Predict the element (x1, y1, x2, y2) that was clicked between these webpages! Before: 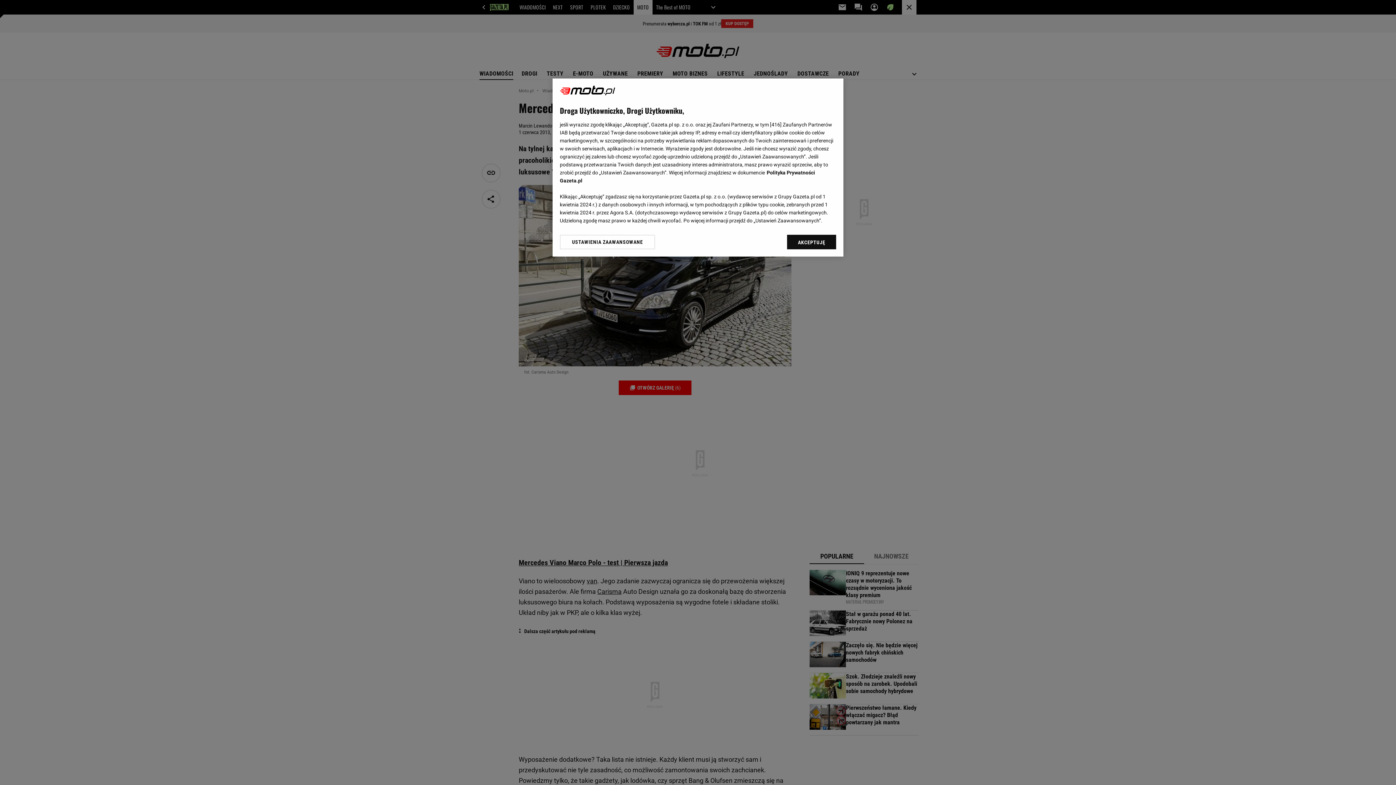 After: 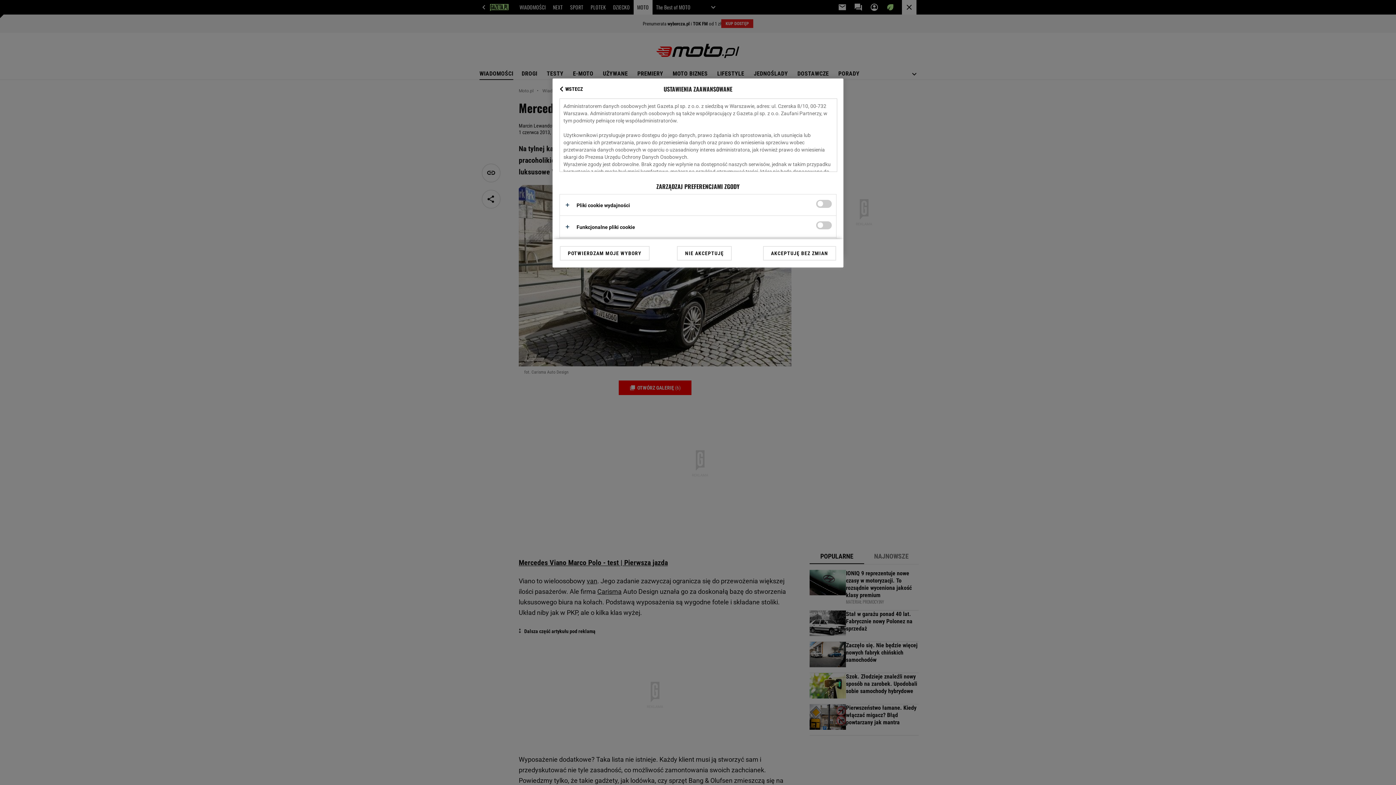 Action: label: USTAWIENIA ZAAWANSOWANE bbox: (560, 234, 655, 249)